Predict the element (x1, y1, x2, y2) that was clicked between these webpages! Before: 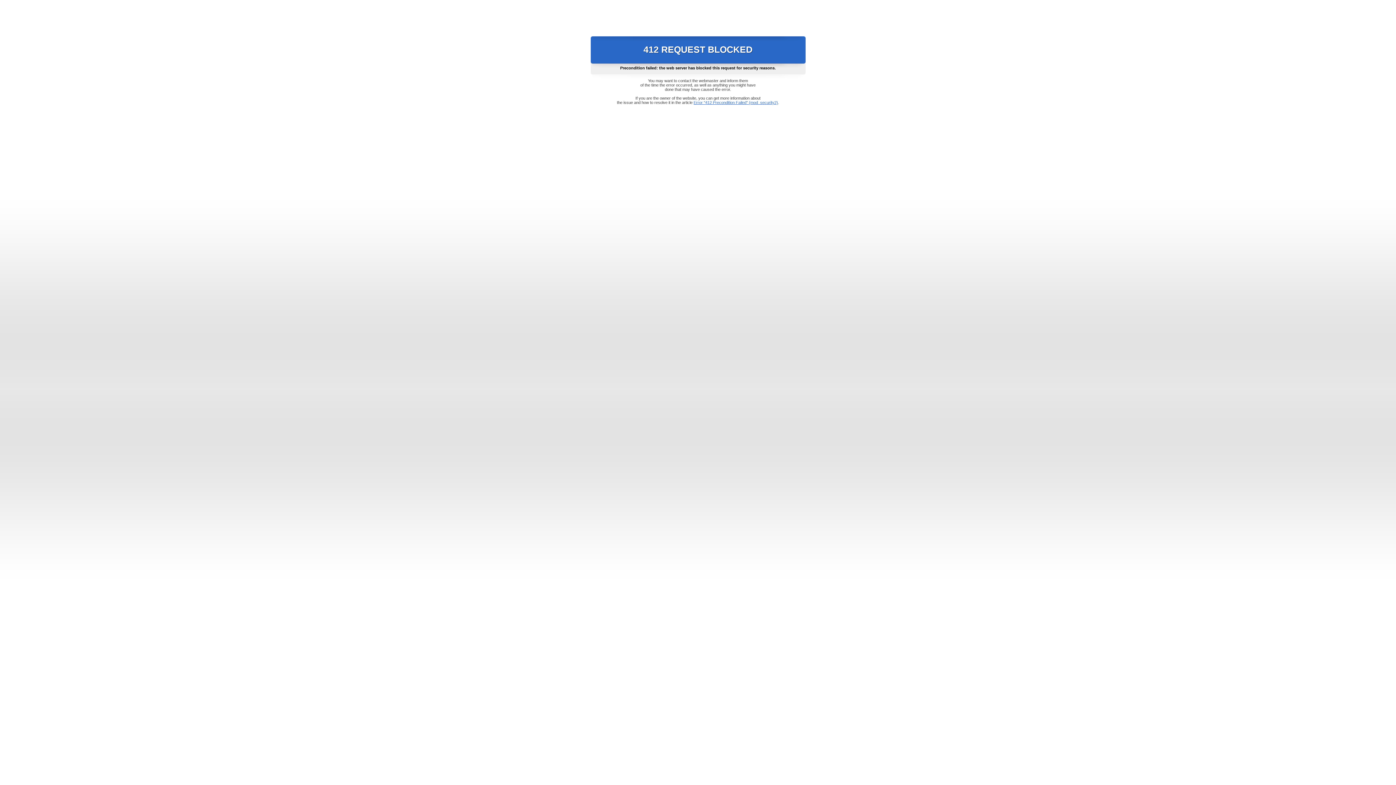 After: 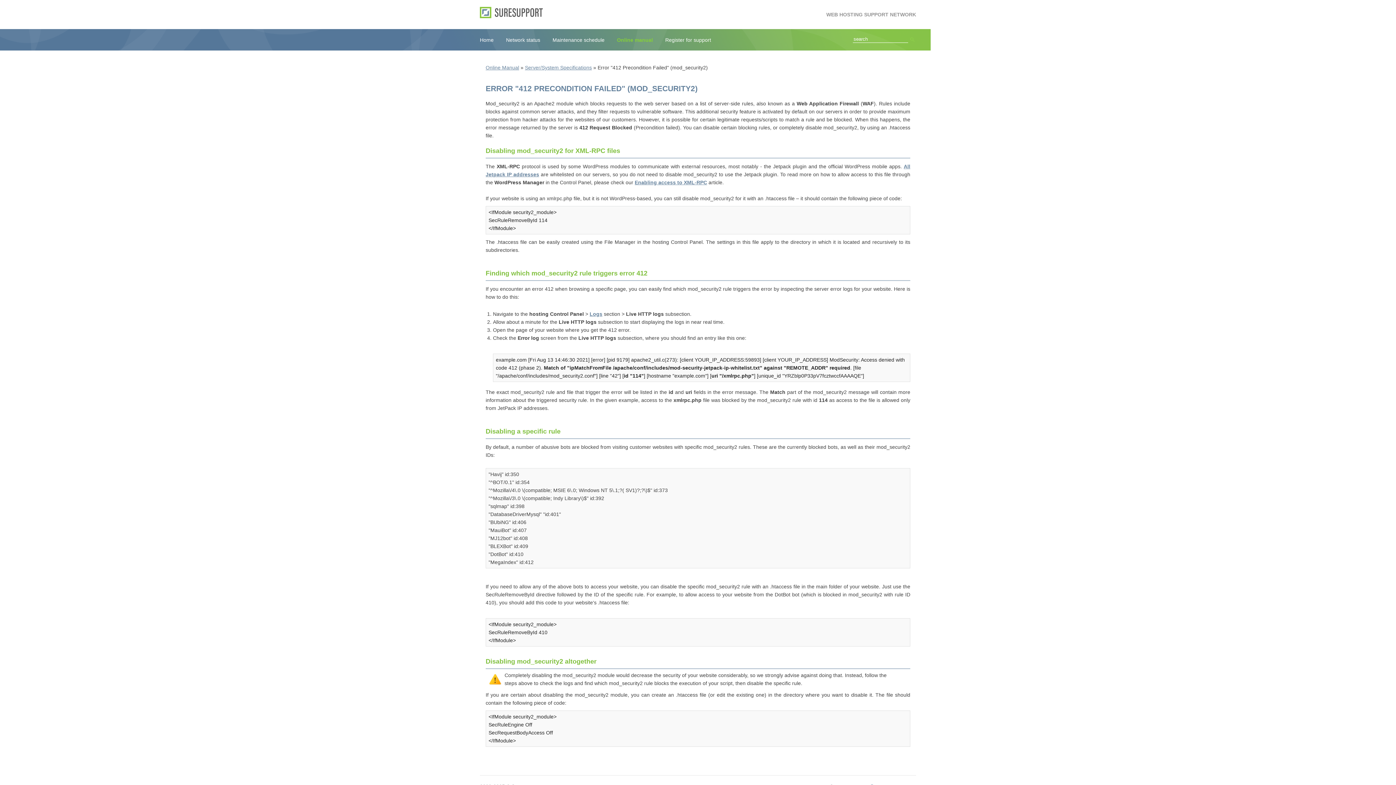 Action: bbox: (693, 100, 778, 104) label: Error "412 Precondition Failed" (mod_security2)